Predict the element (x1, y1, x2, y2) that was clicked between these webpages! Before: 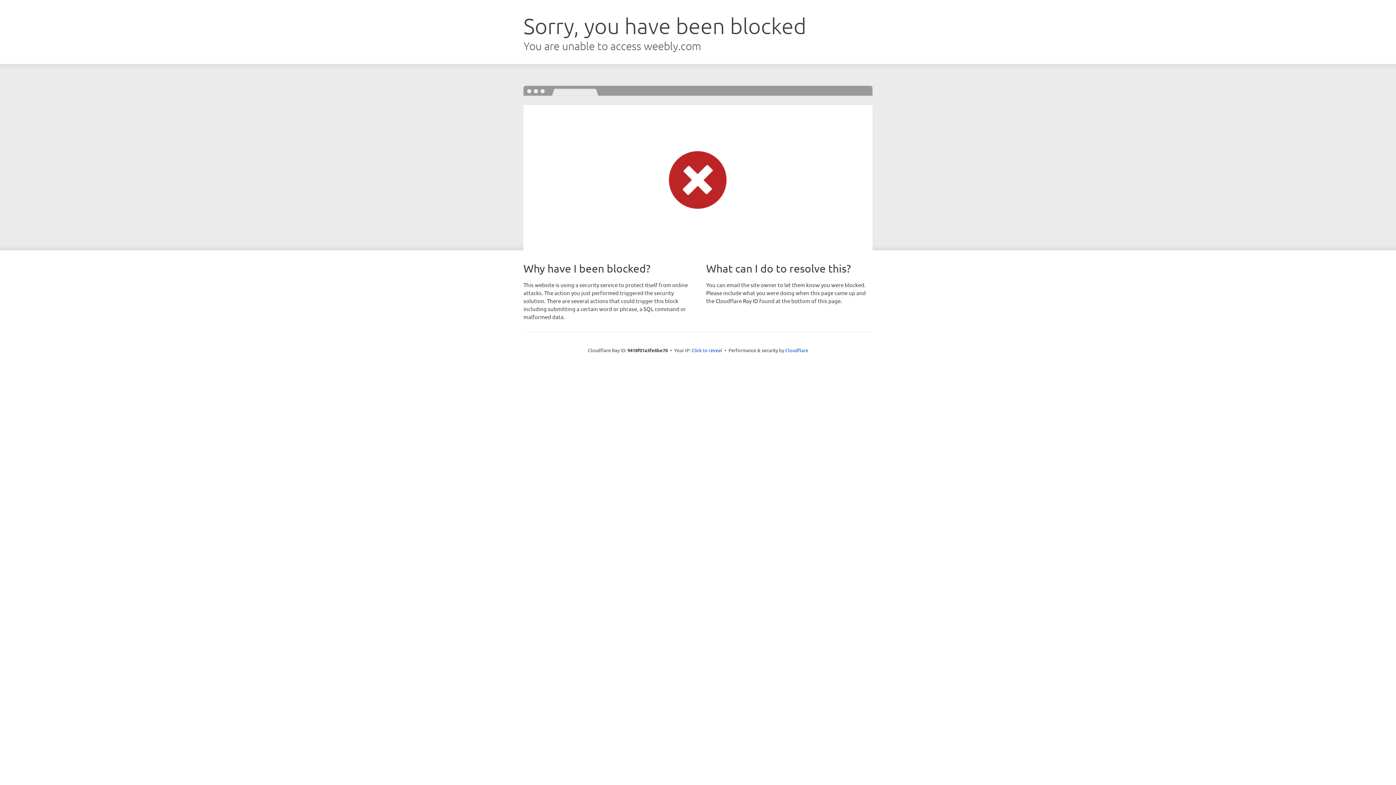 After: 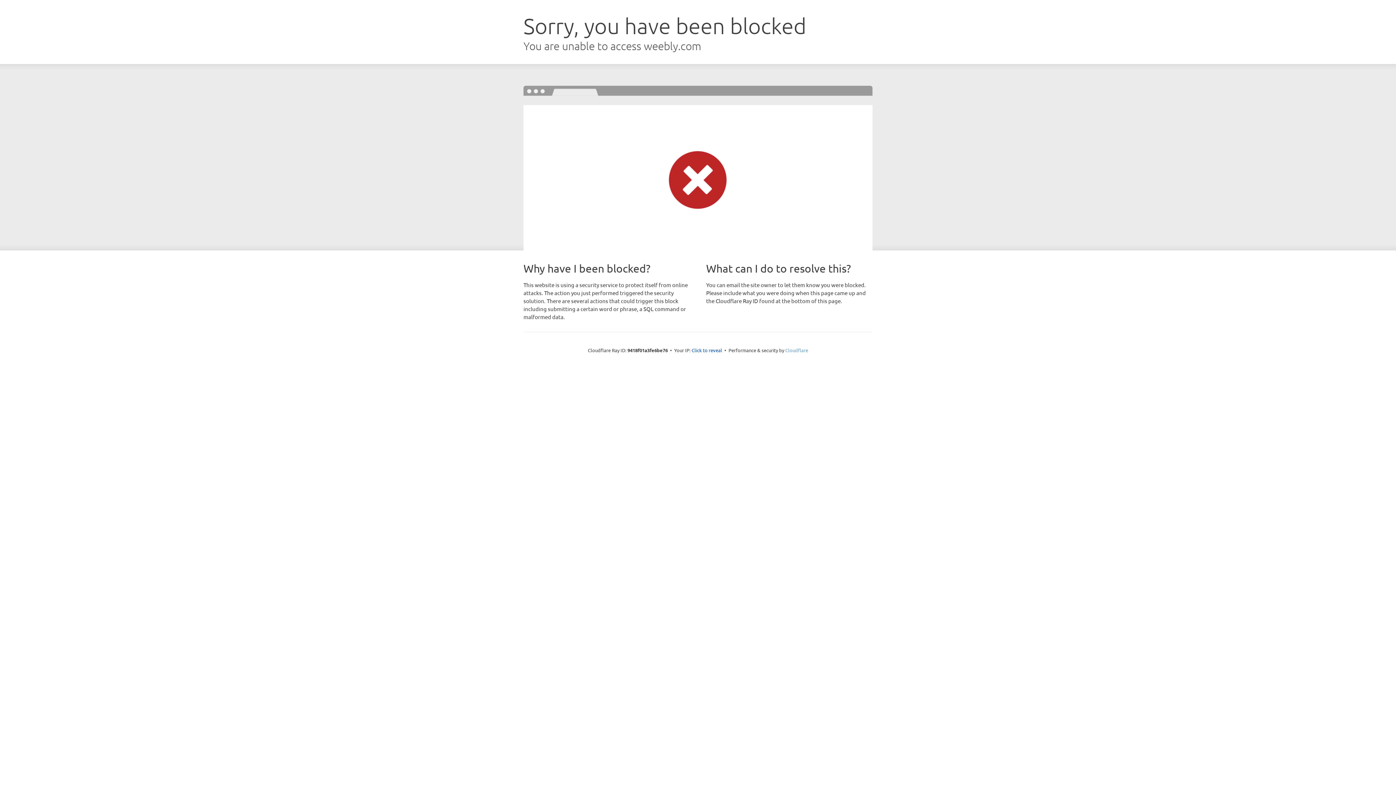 Action: bbox: (785, 347, 808, 353) label: Cloudflare